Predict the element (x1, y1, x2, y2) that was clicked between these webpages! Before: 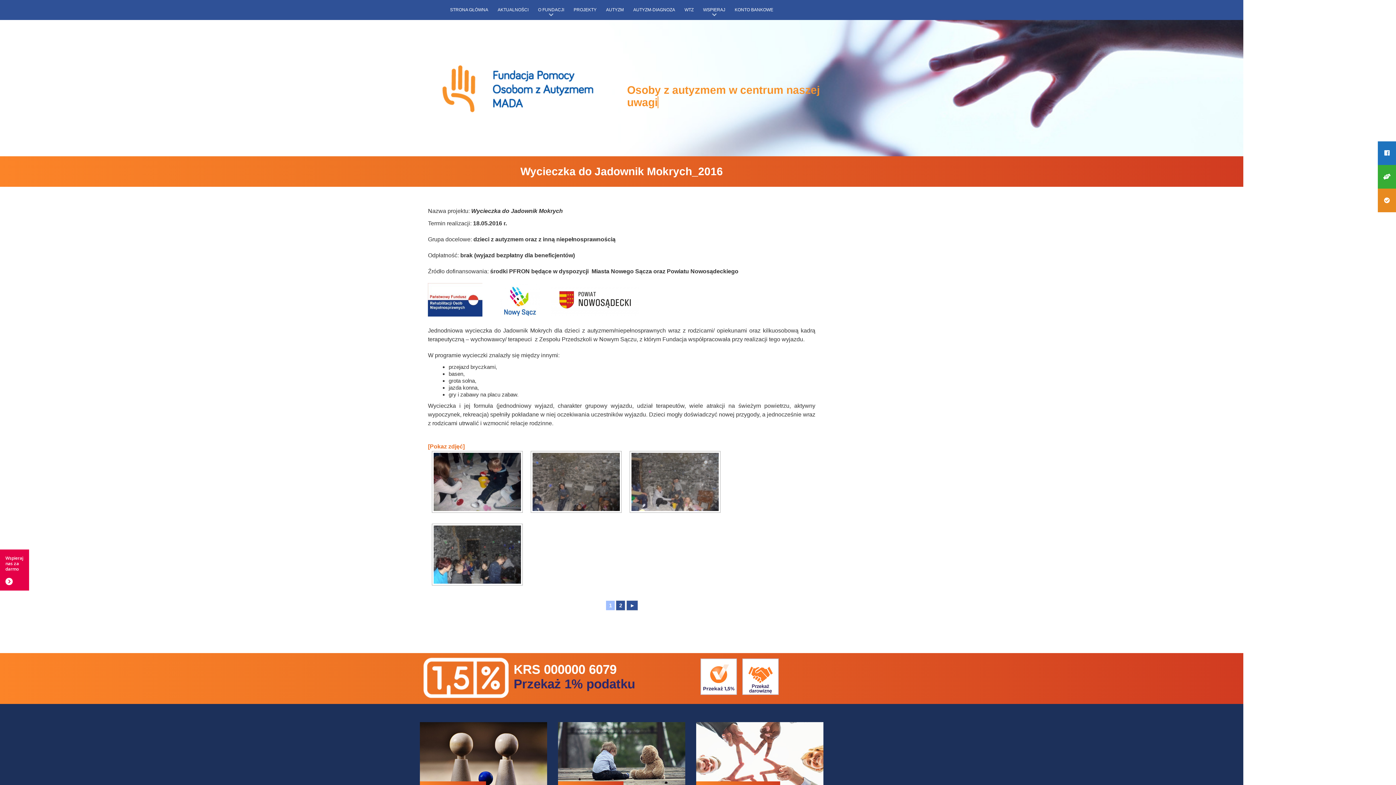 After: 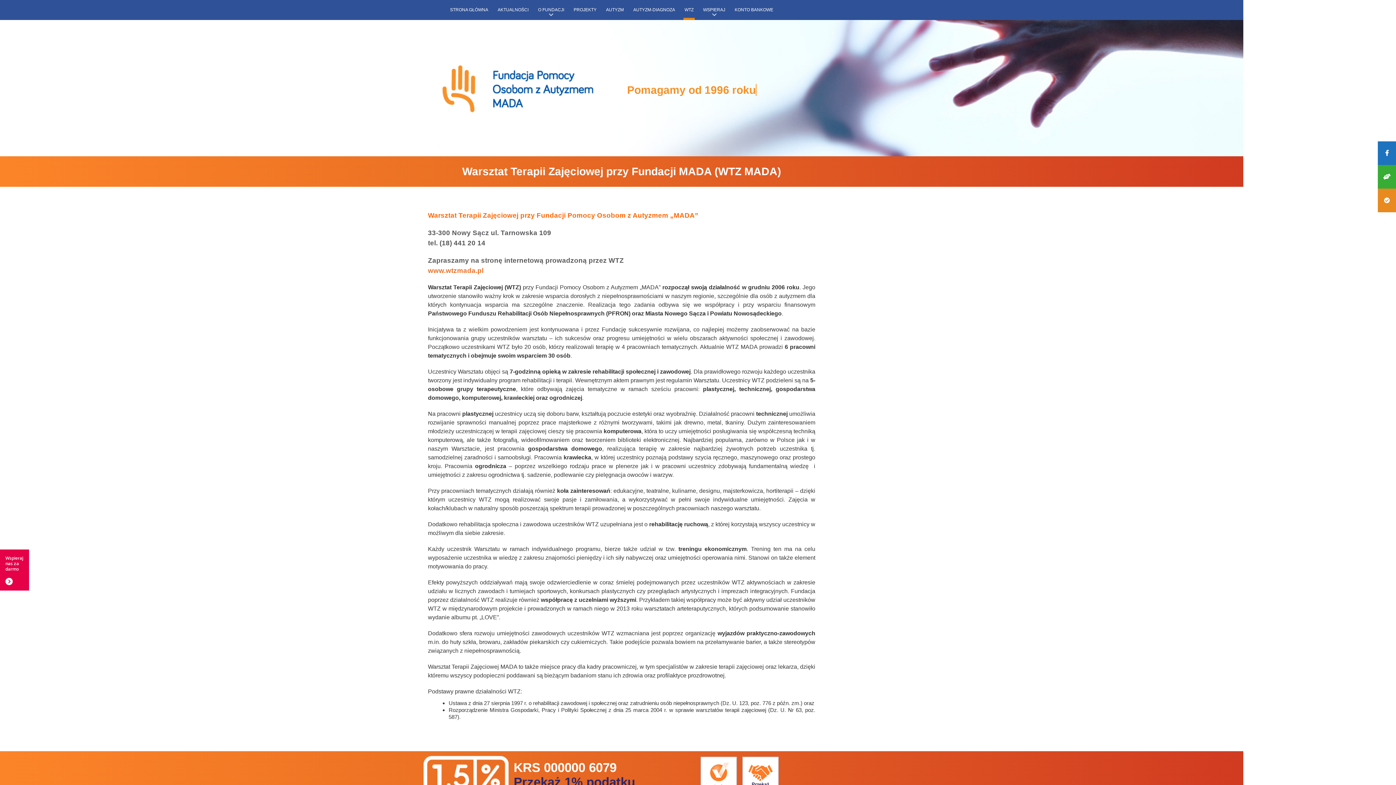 Action: label: WTZ bbox: (683, 0, 694, 20)